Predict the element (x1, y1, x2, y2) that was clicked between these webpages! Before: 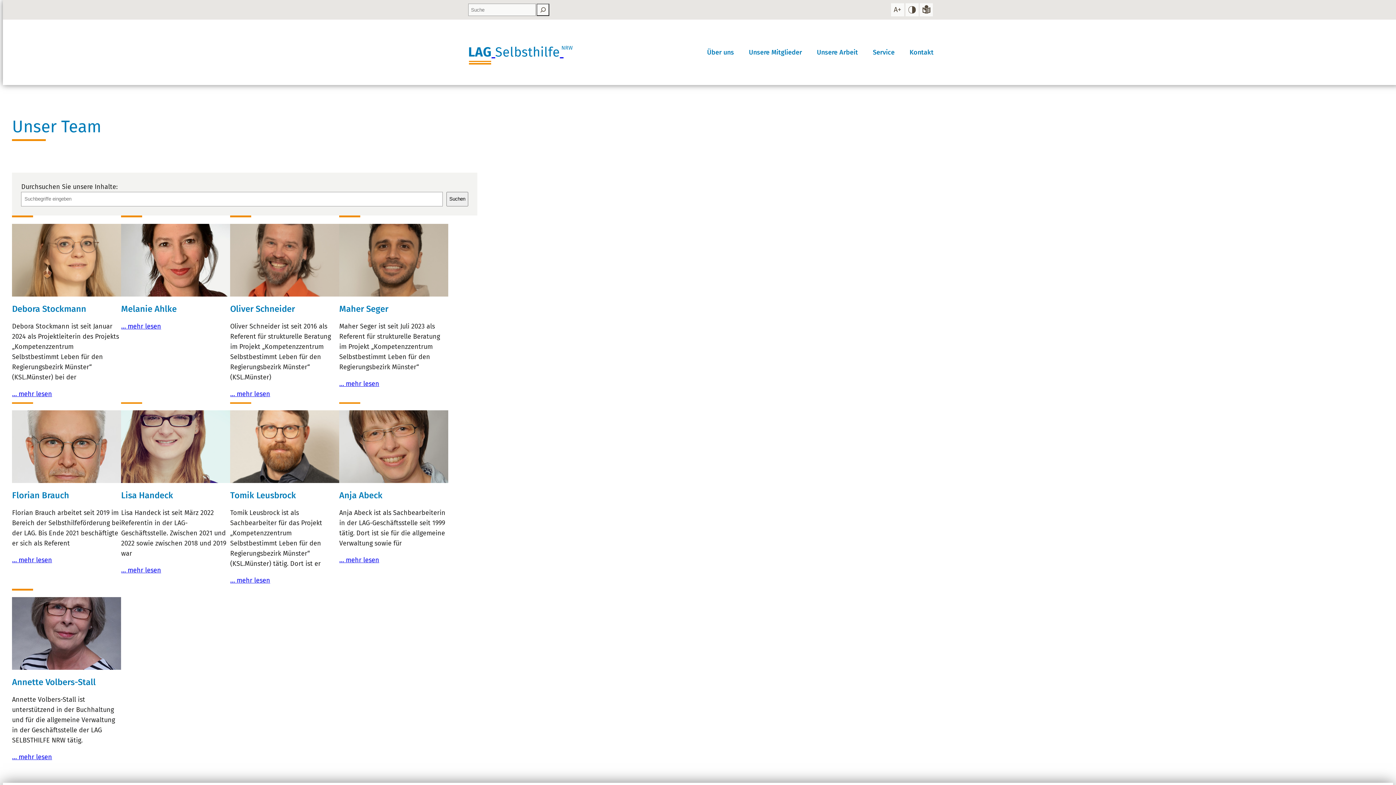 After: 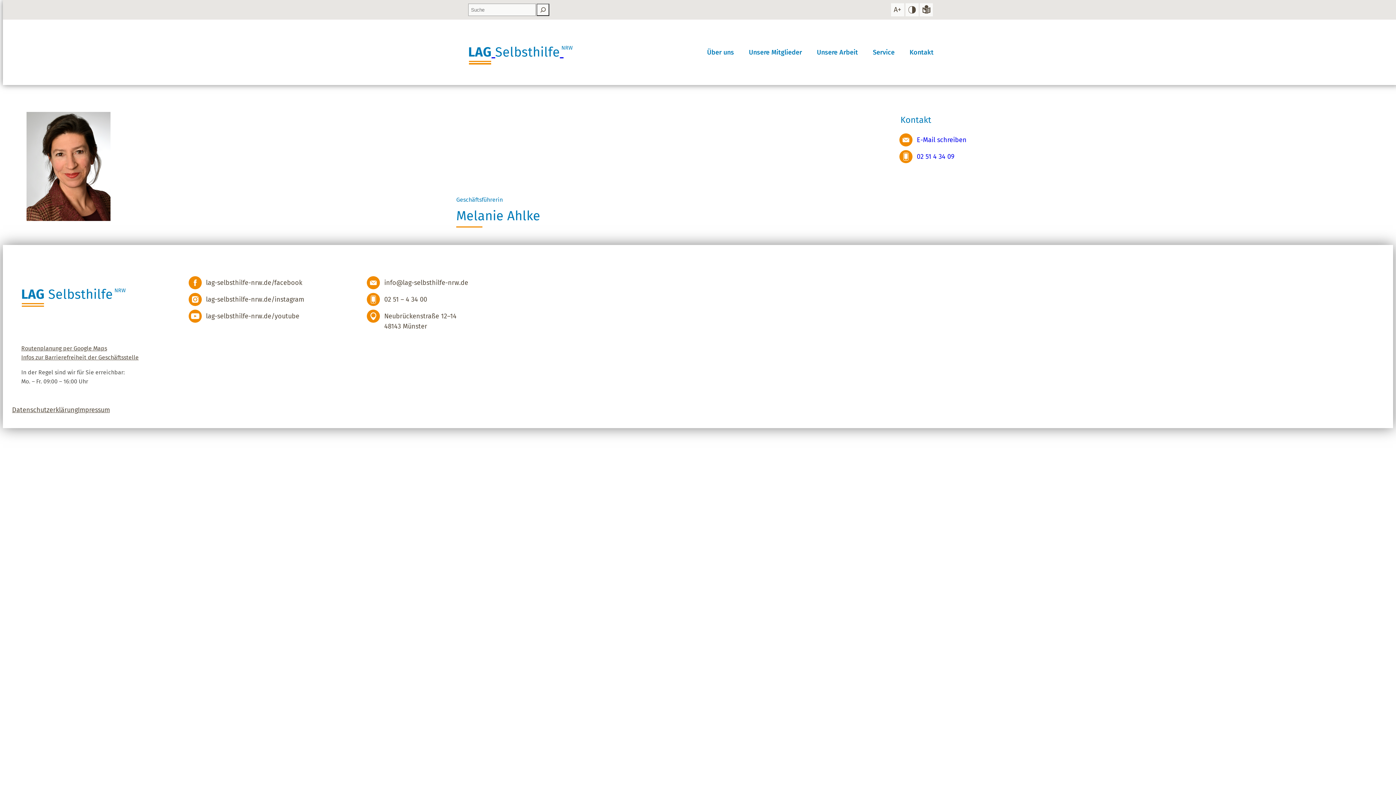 Action: label: … mehr lesen bbox: (121, 321, 161, 331)